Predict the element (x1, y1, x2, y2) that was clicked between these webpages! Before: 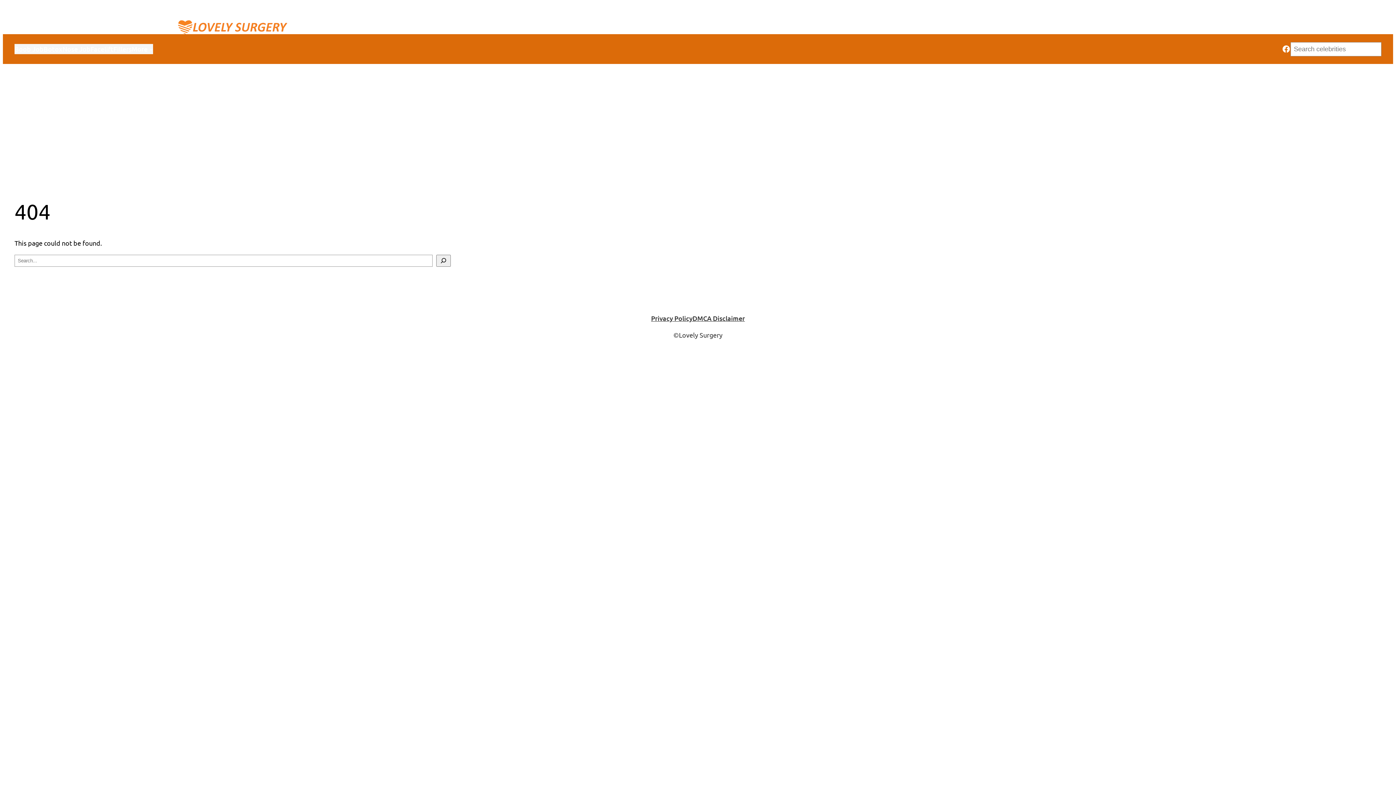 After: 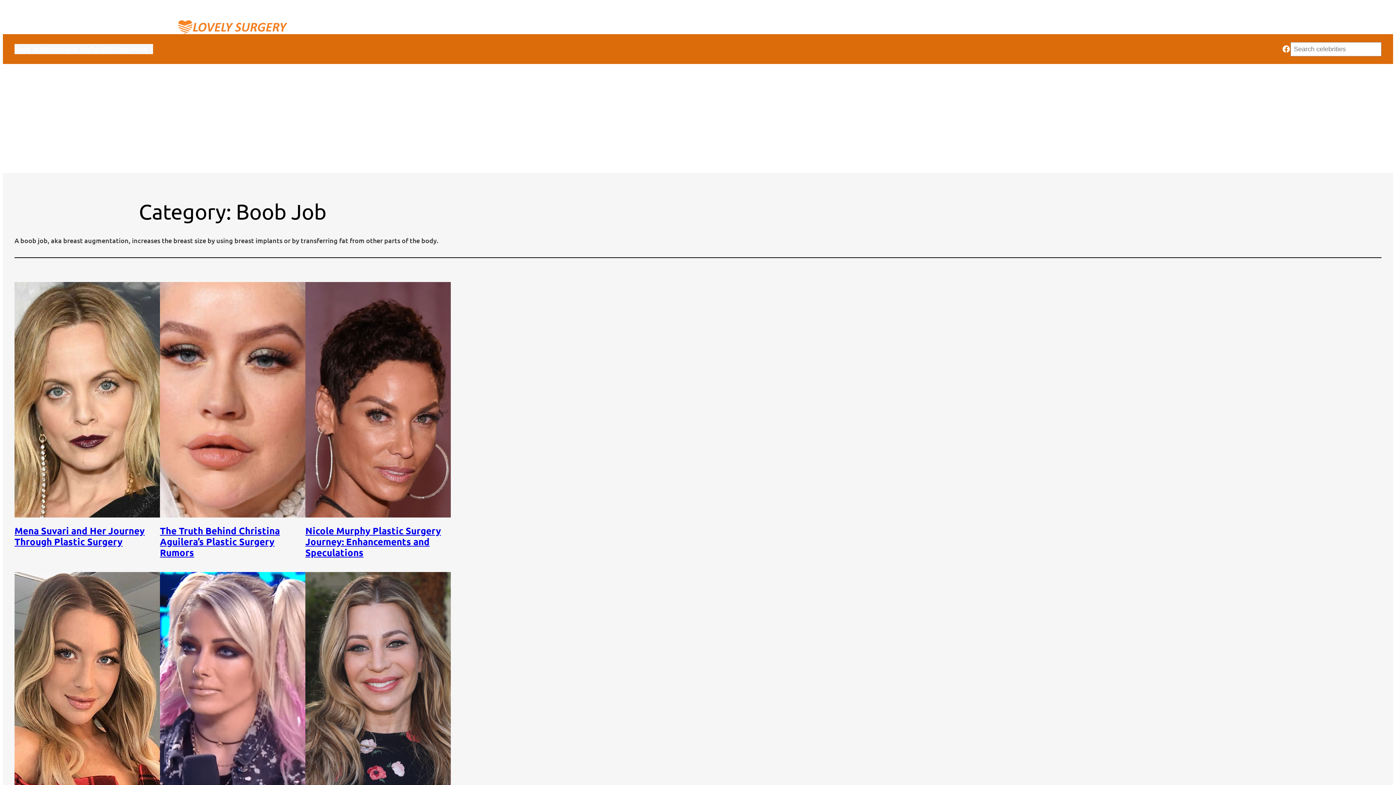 Action: label: Boob Job bbox: (14, 44, 43, 54)